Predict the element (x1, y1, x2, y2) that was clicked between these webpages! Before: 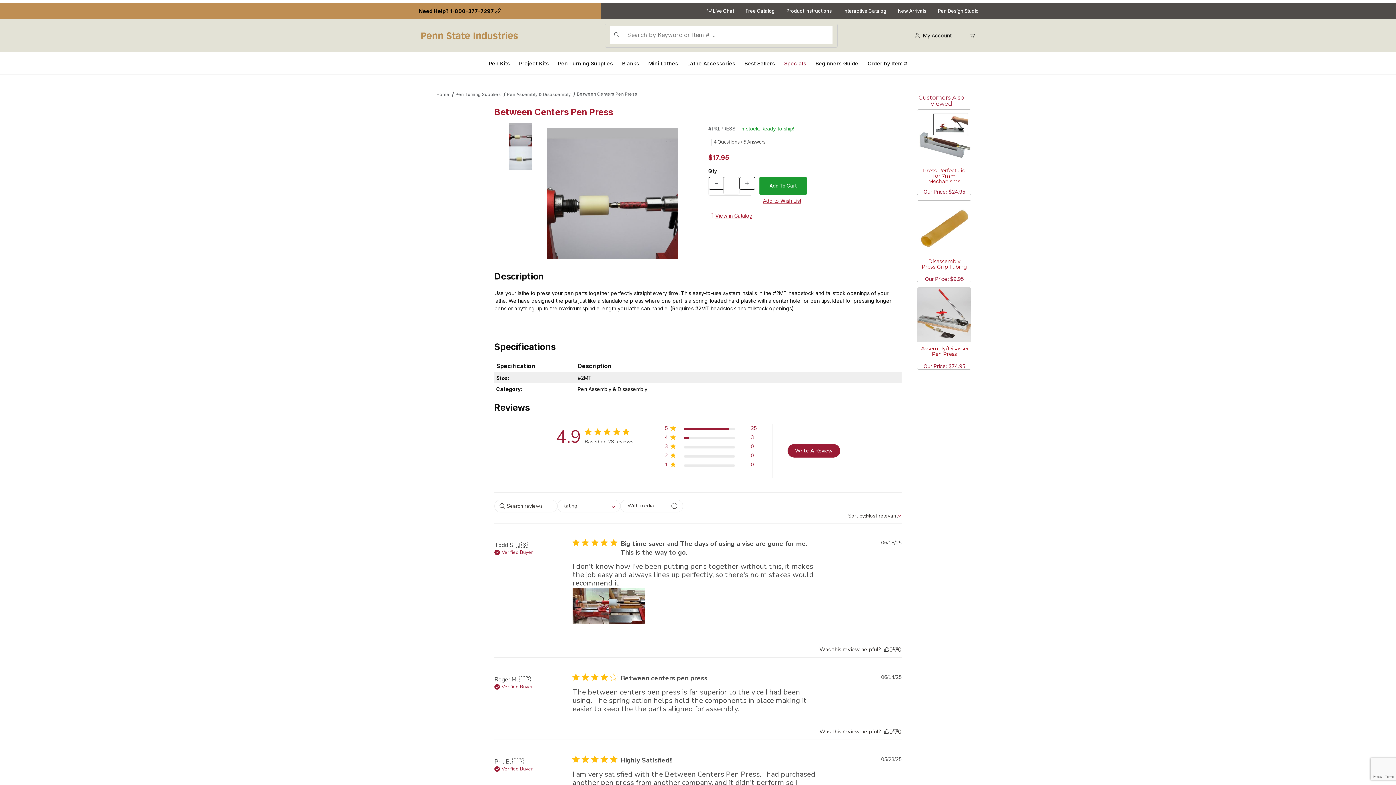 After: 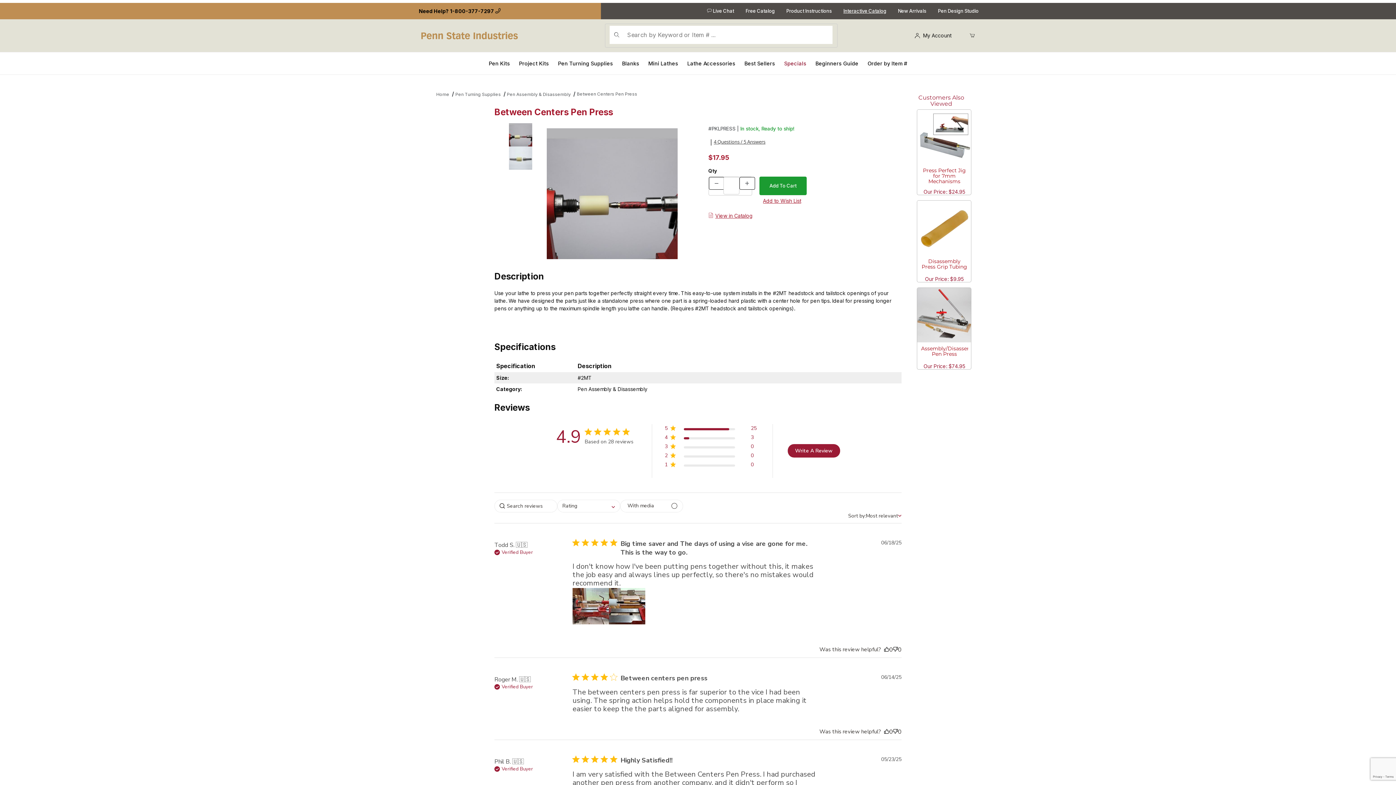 Action: bbox: (843, 7, 886, 14) label: Interactive Catalog